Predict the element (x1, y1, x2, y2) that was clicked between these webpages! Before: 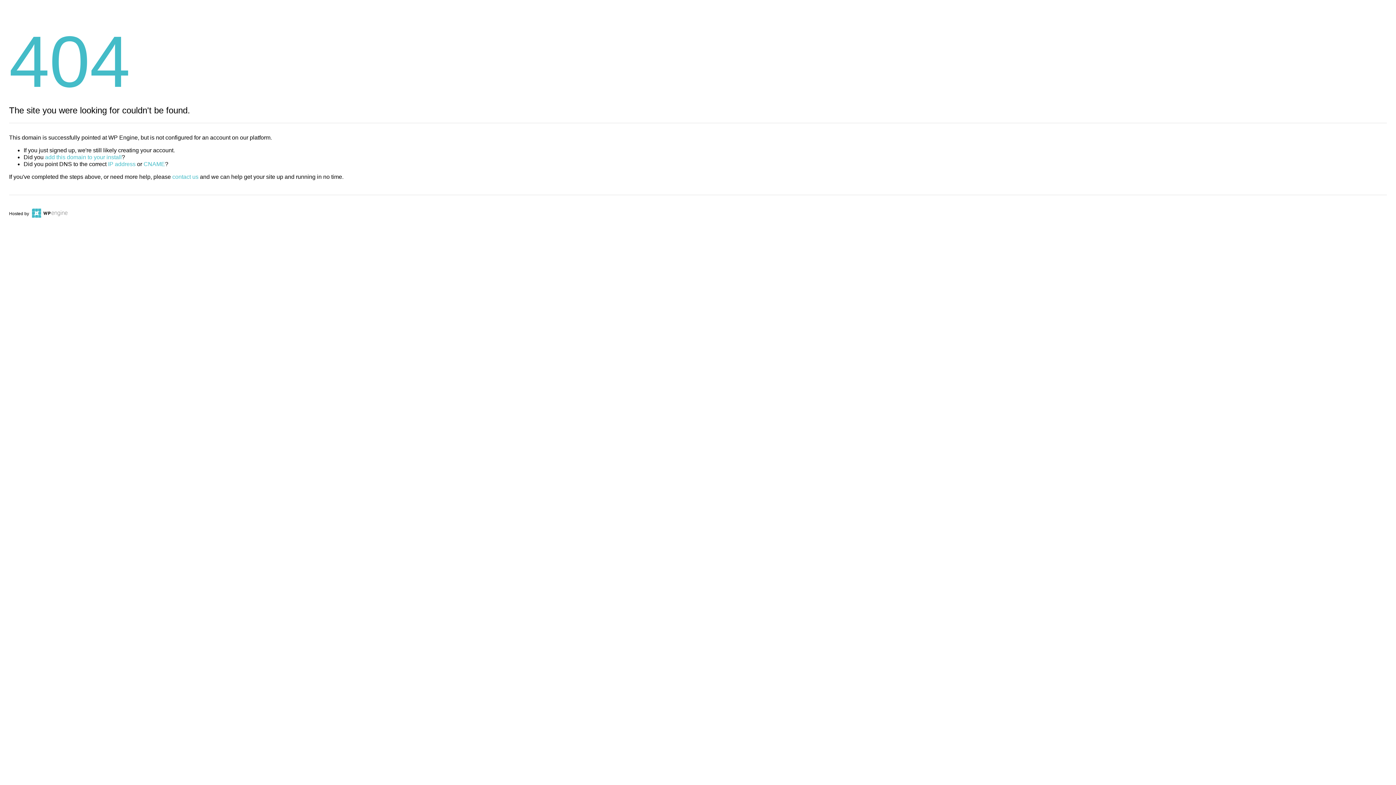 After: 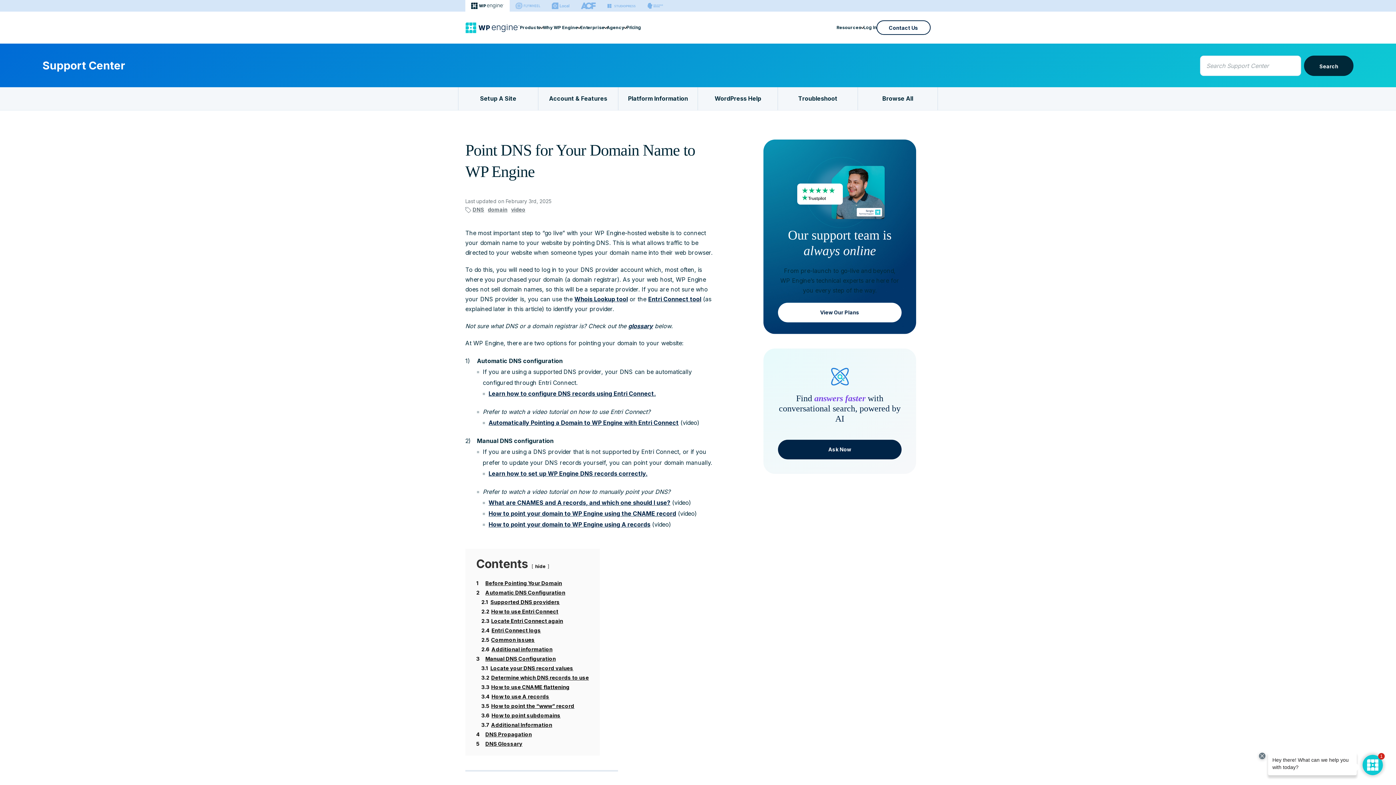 Action: bbox: (143, 161, 165, 167) label: CNAME